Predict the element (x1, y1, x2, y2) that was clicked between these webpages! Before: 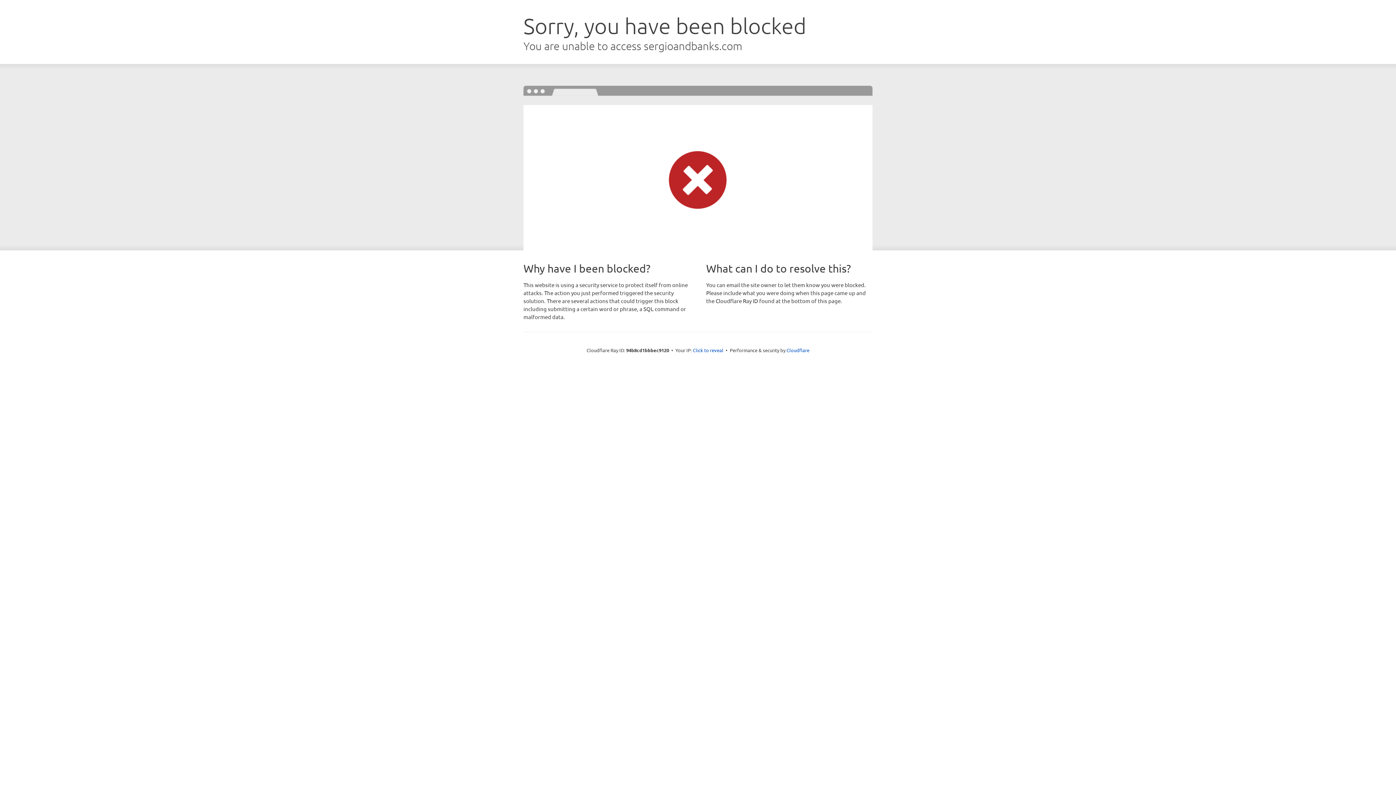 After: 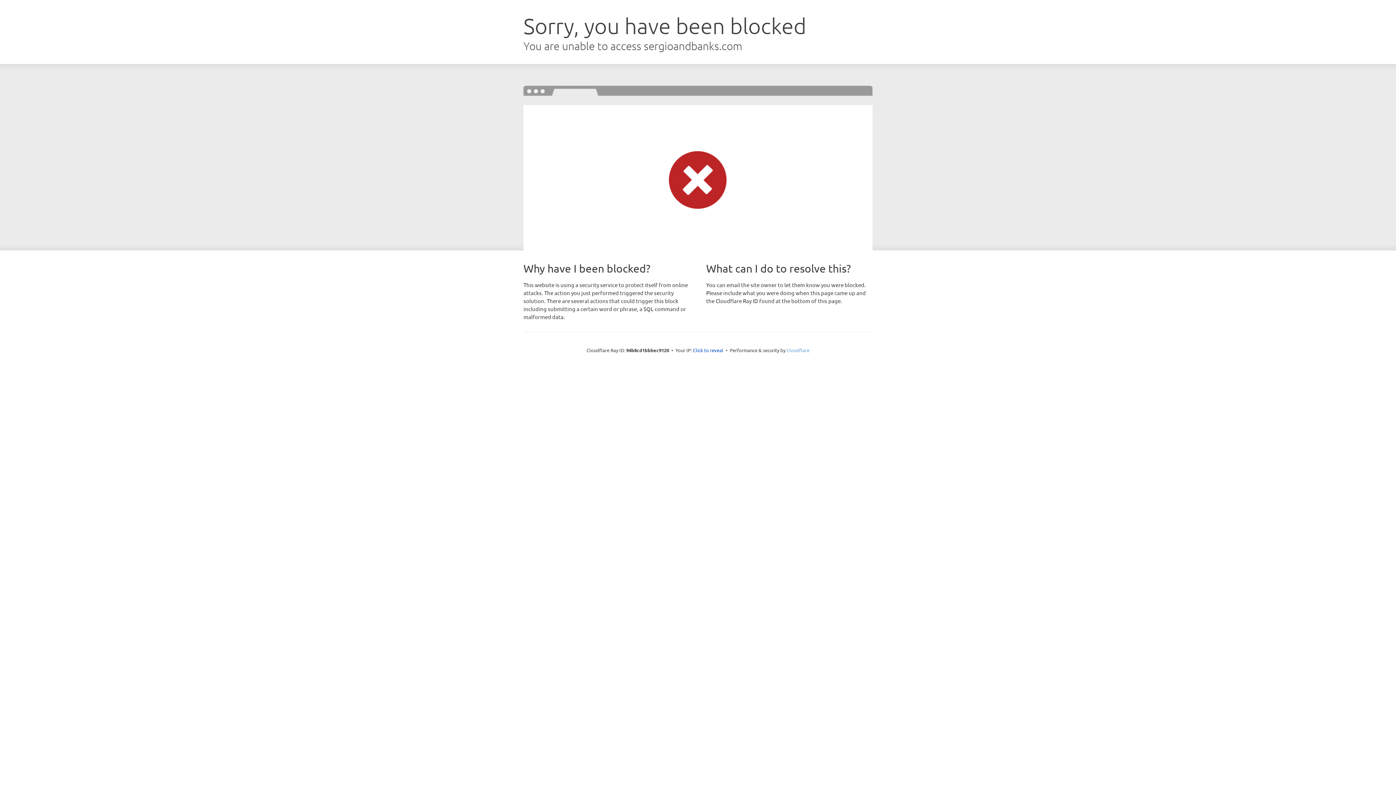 Action: label: Cloudflare bbox: (786, 347, 809, 353)